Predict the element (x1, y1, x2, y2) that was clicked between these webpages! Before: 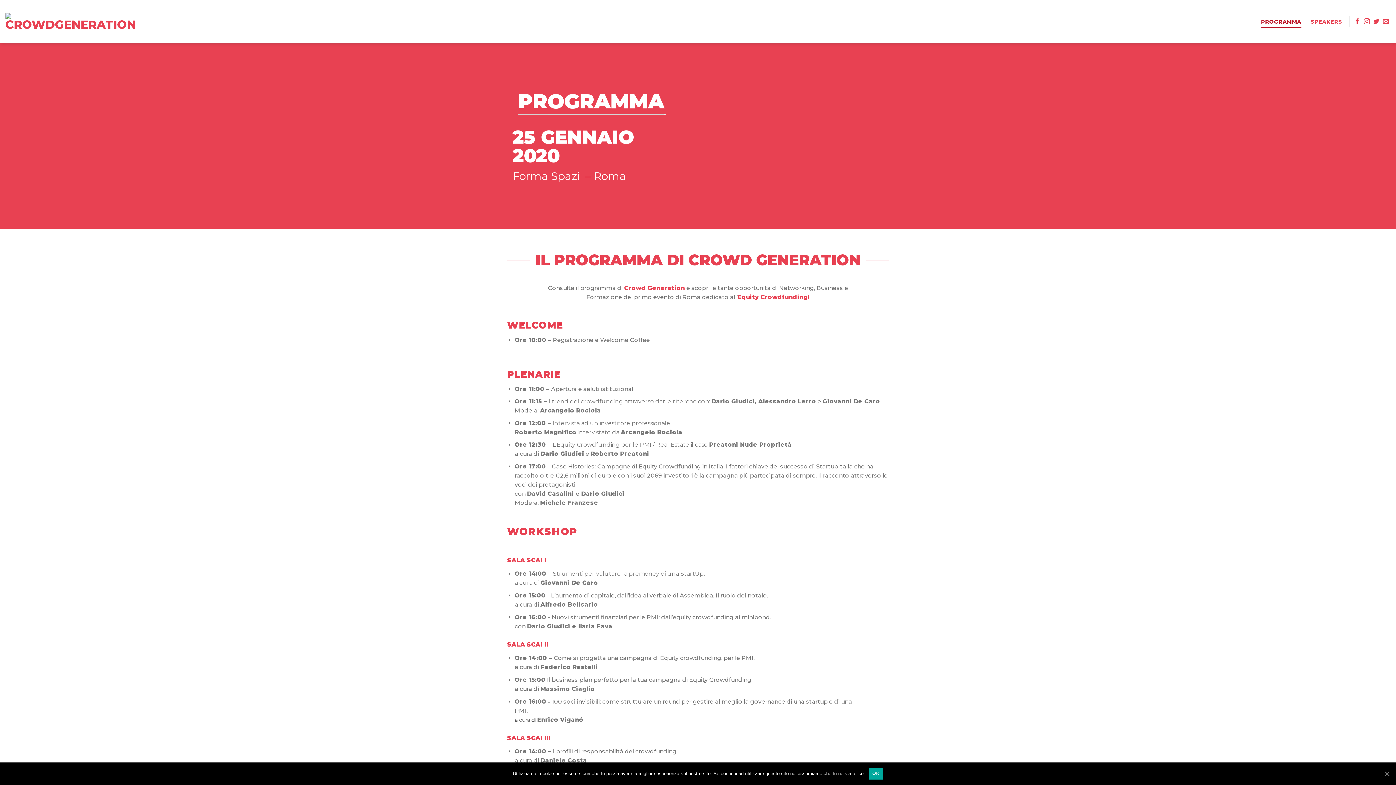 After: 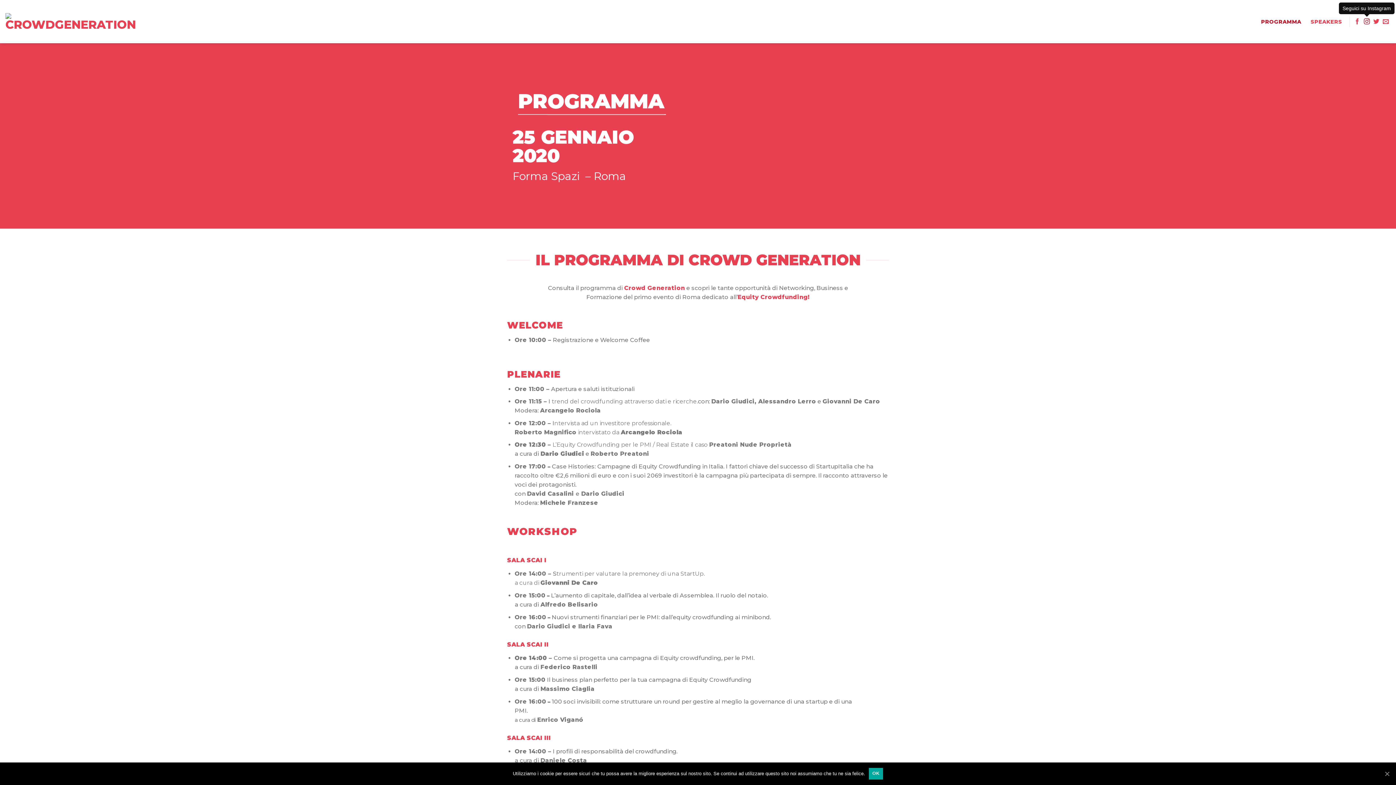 Action: bbox: (1364, 18, 1370, 24)